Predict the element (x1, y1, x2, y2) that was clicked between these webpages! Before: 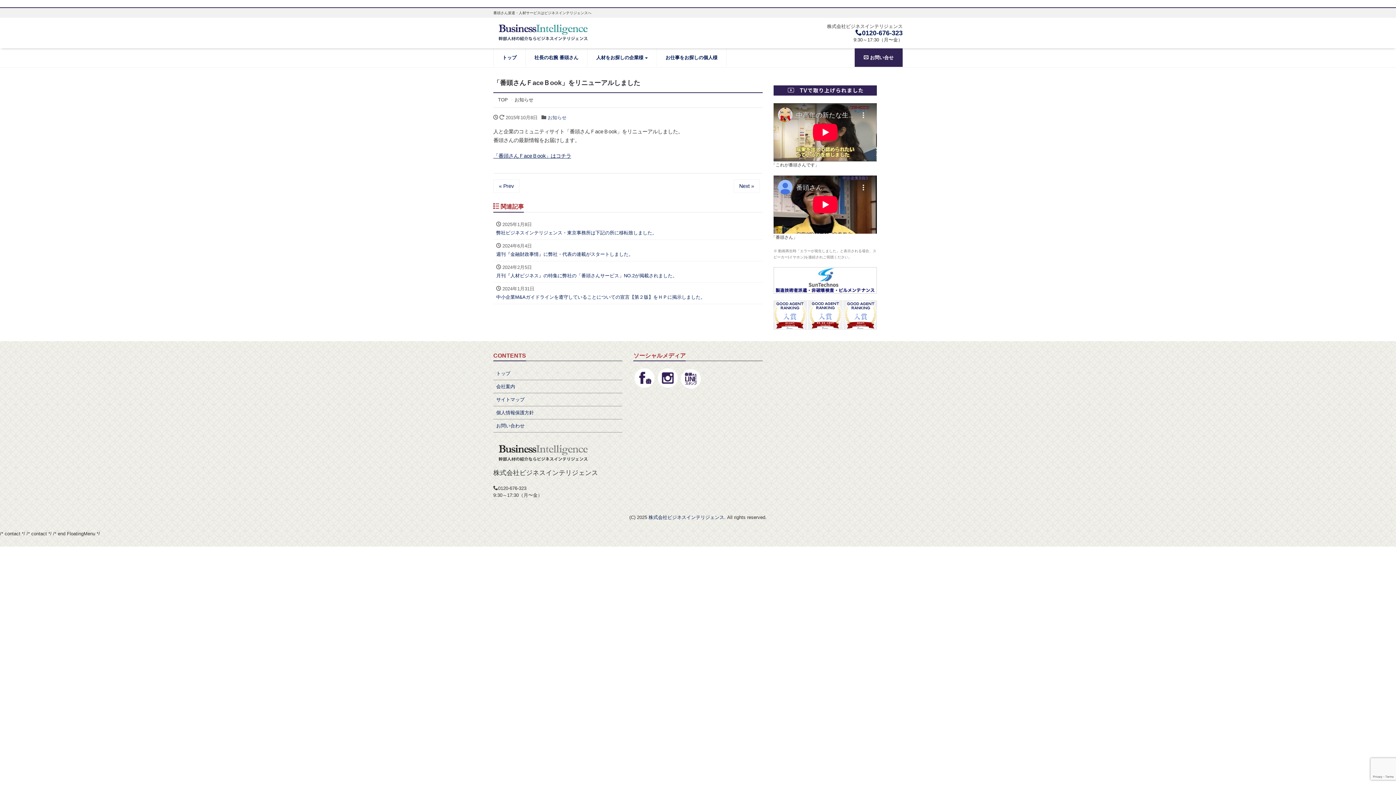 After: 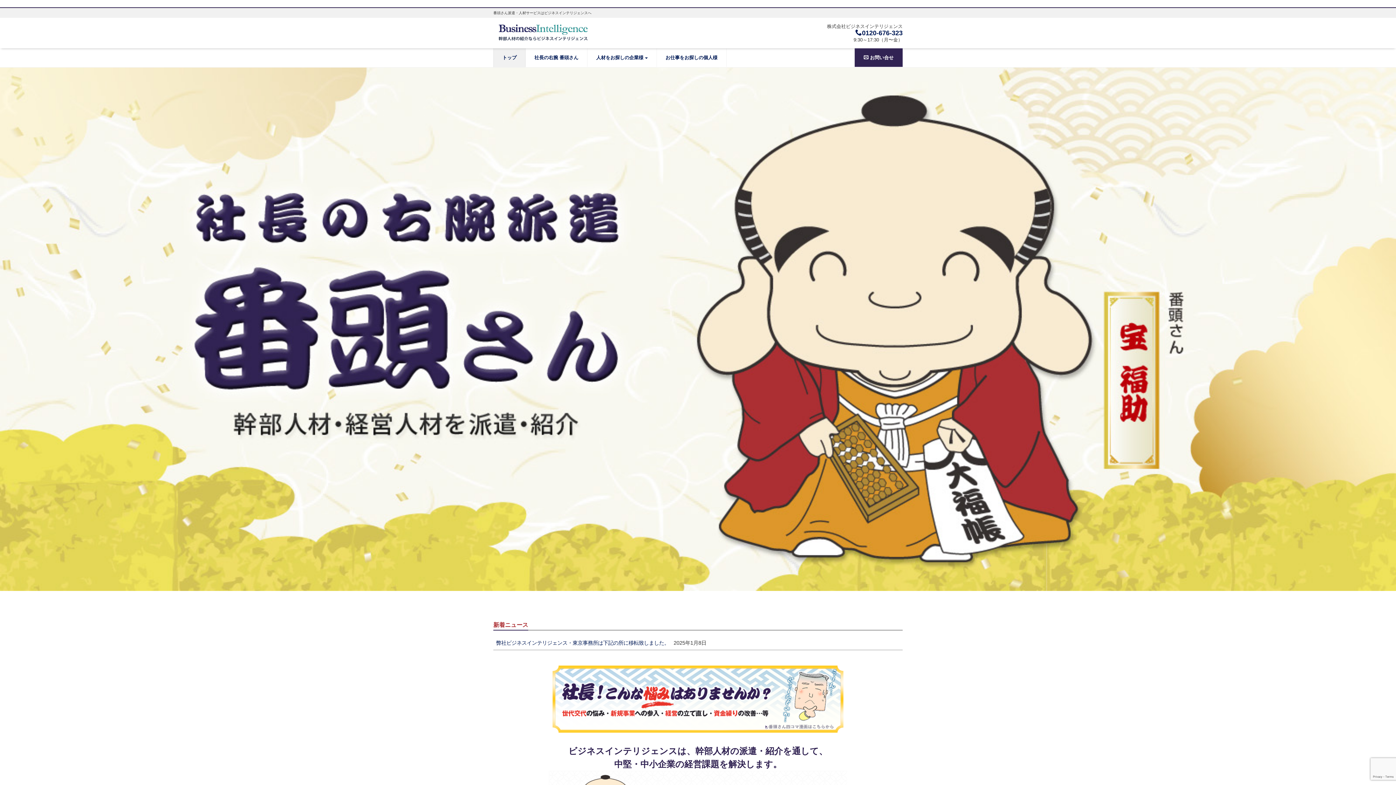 Action: bbox: (493, 444, 594, 462)